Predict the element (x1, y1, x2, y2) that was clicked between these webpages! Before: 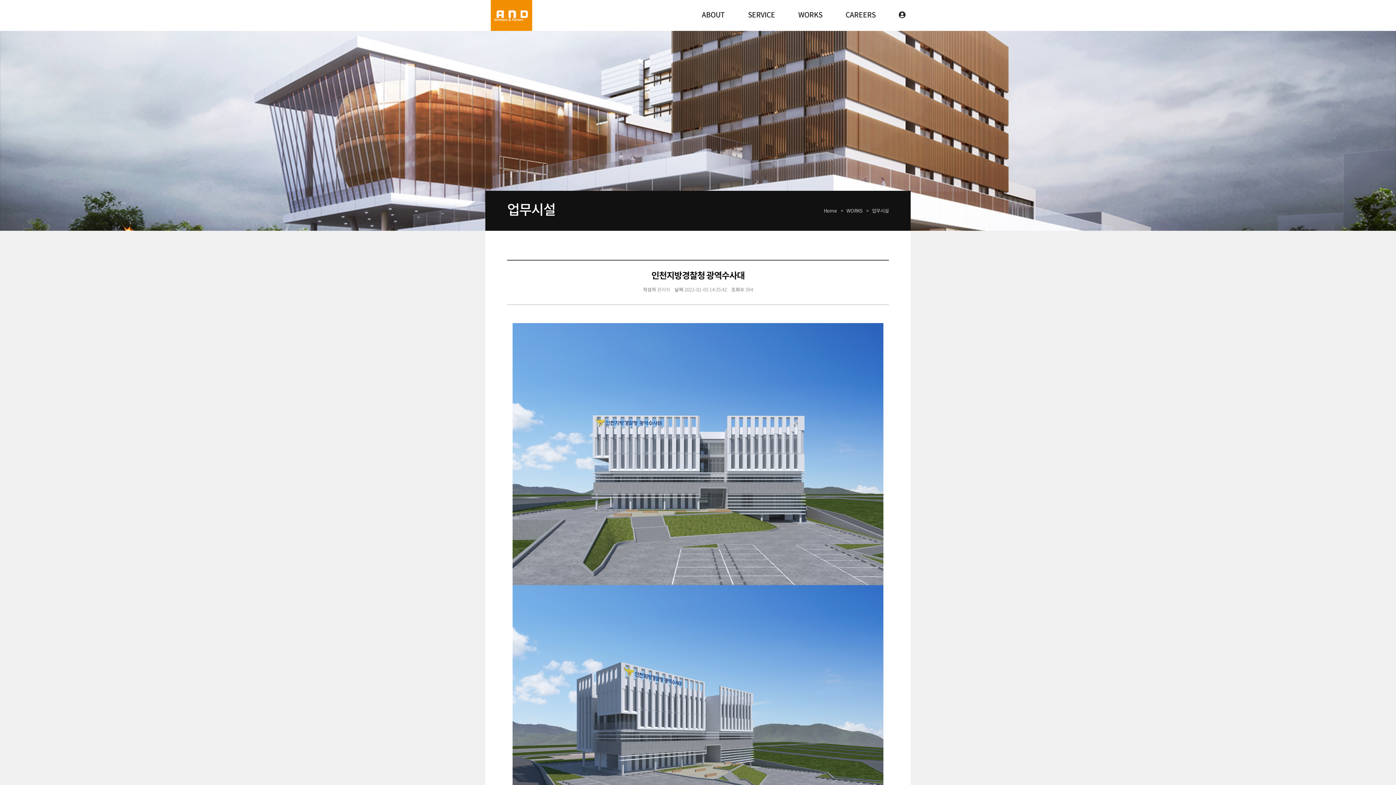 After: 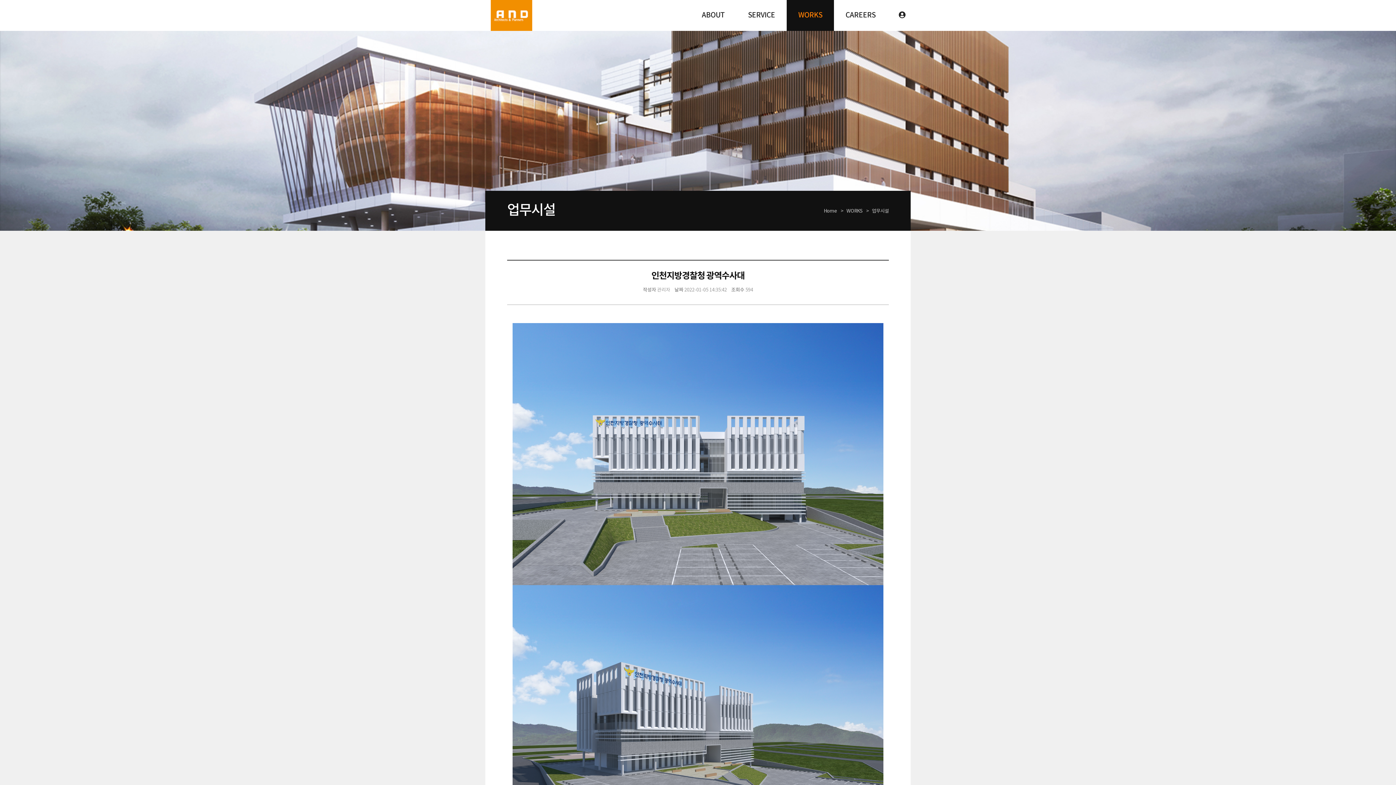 Action: label: WORKS bbox: (786, 0, 834, 30)